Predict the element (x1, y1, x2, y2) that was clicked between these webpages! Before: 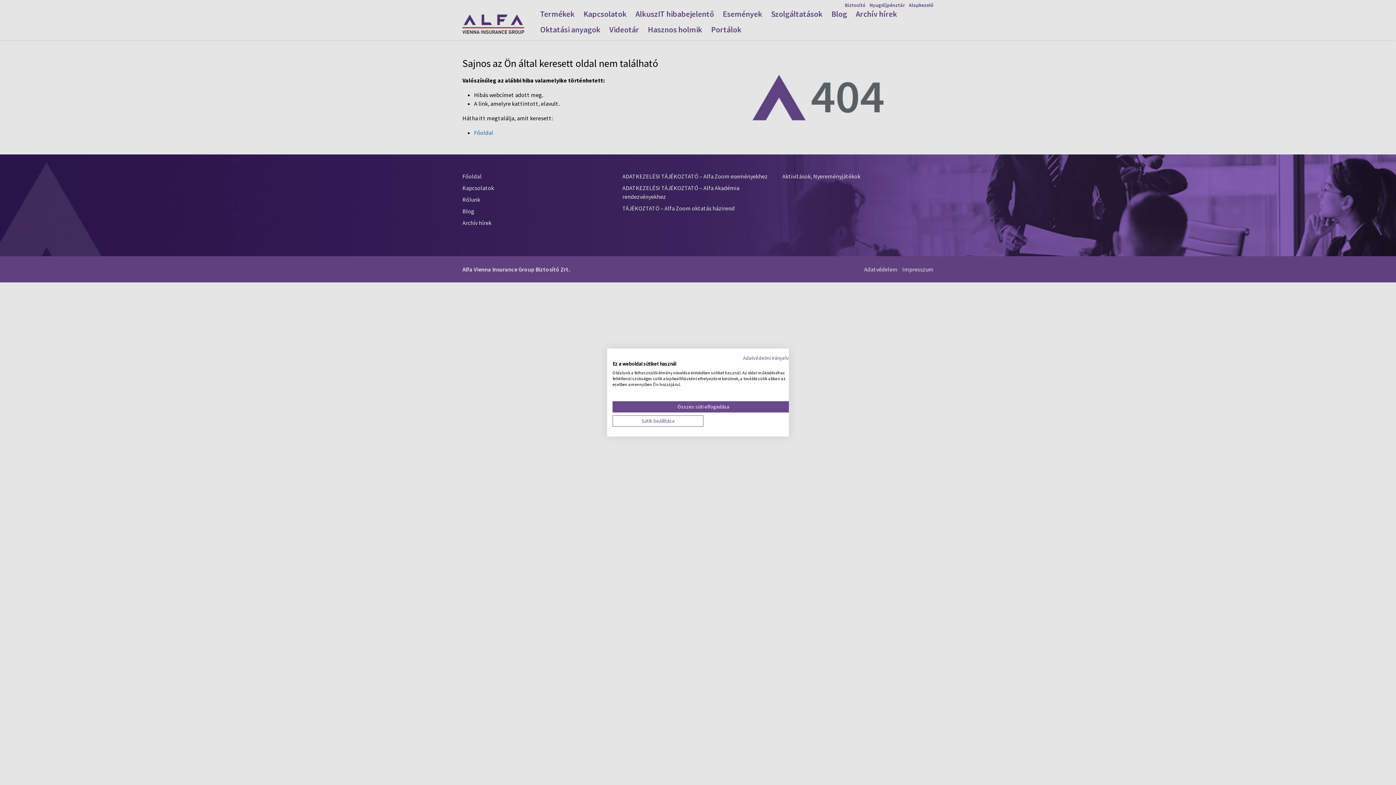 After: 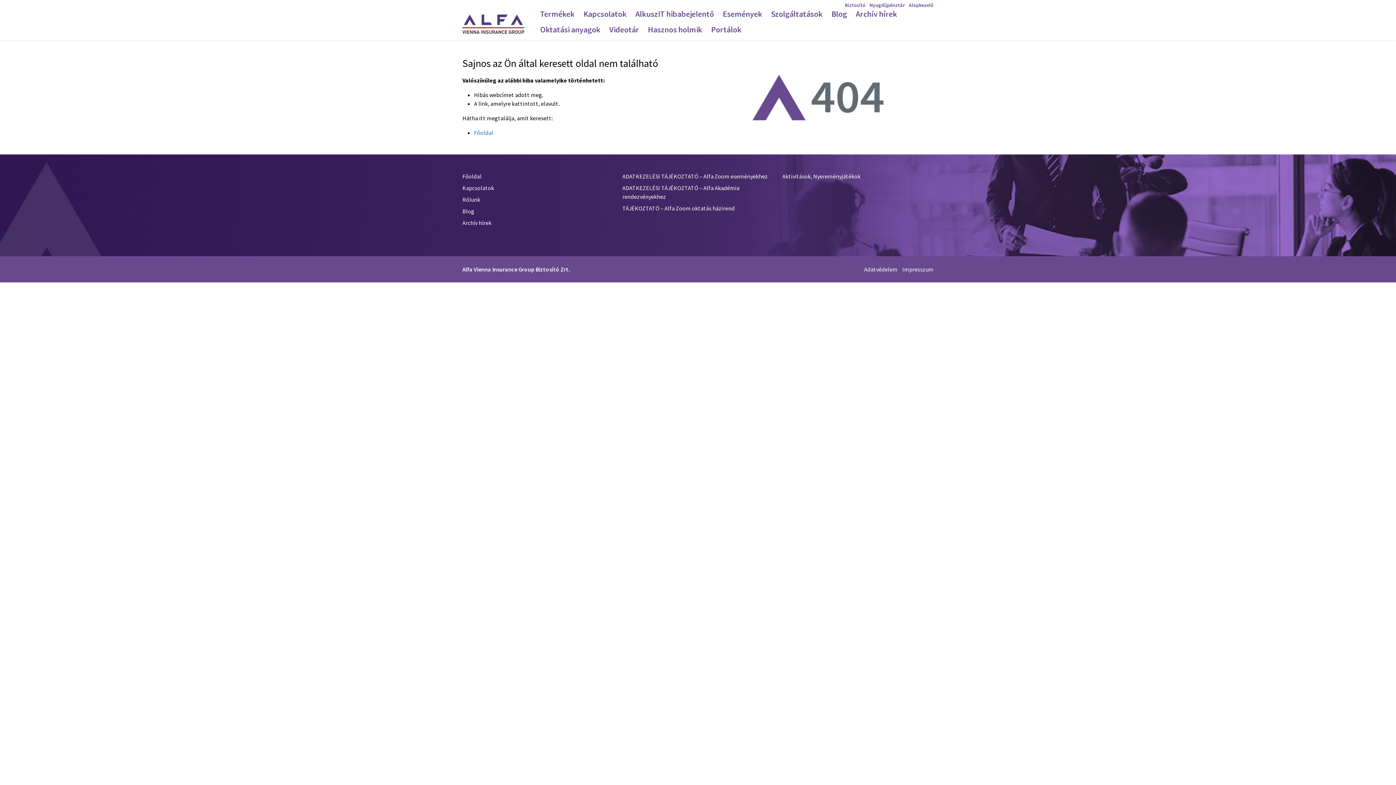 Action: label: Fogadjon el minden cookies bbox: (612, 401, 794, 412)